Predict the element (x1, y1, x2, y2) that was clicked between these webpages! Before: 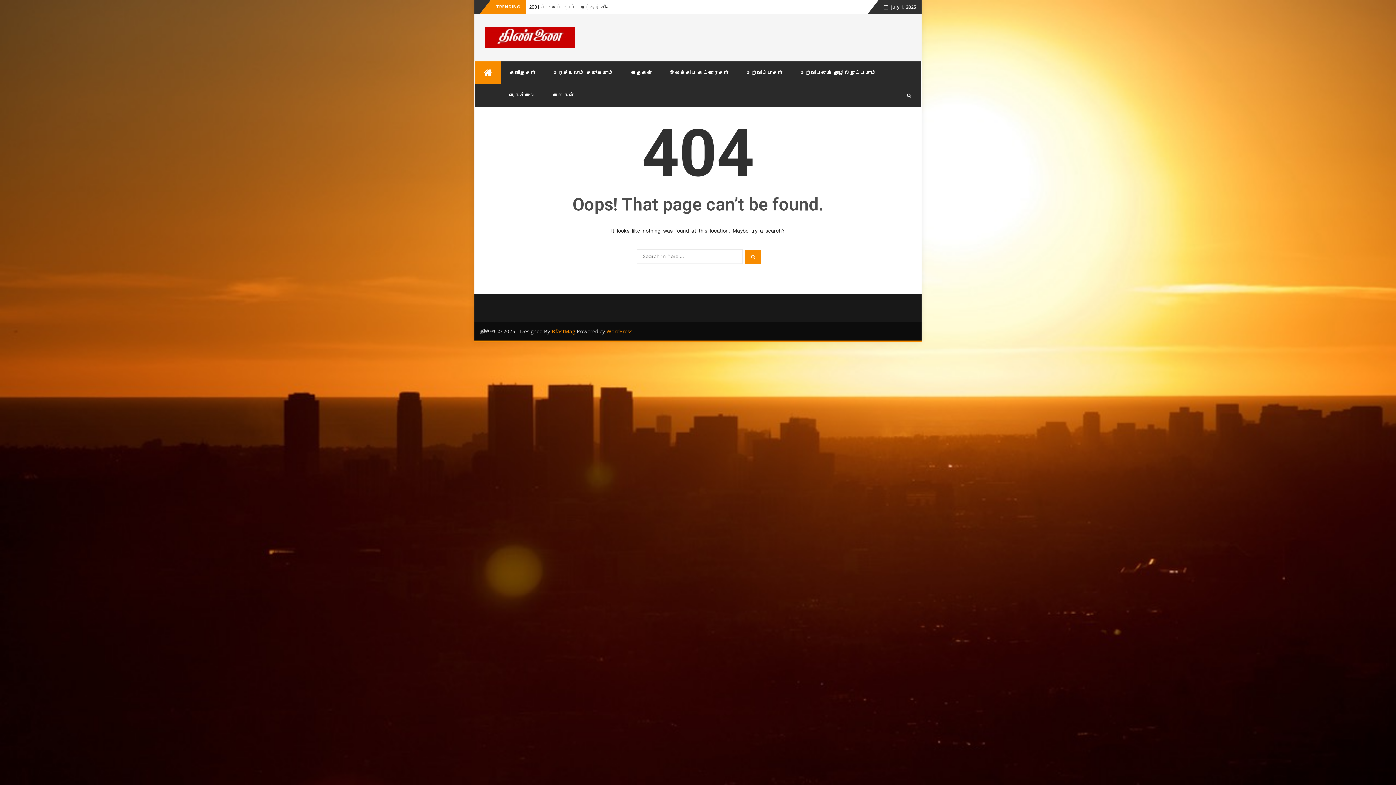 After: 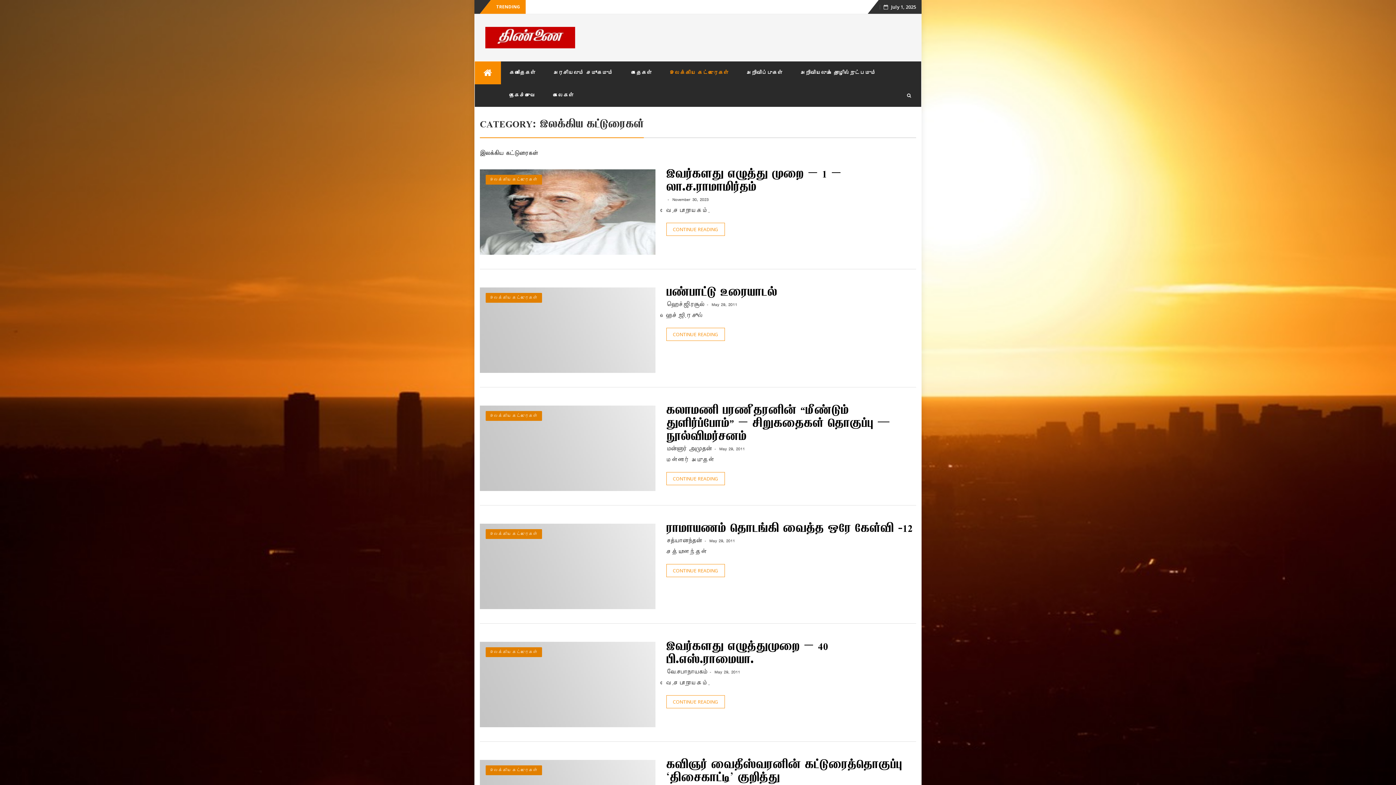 Action: bbox: (661, 61, 737, 84) label: இலக்கிய கட்டுரைகள்